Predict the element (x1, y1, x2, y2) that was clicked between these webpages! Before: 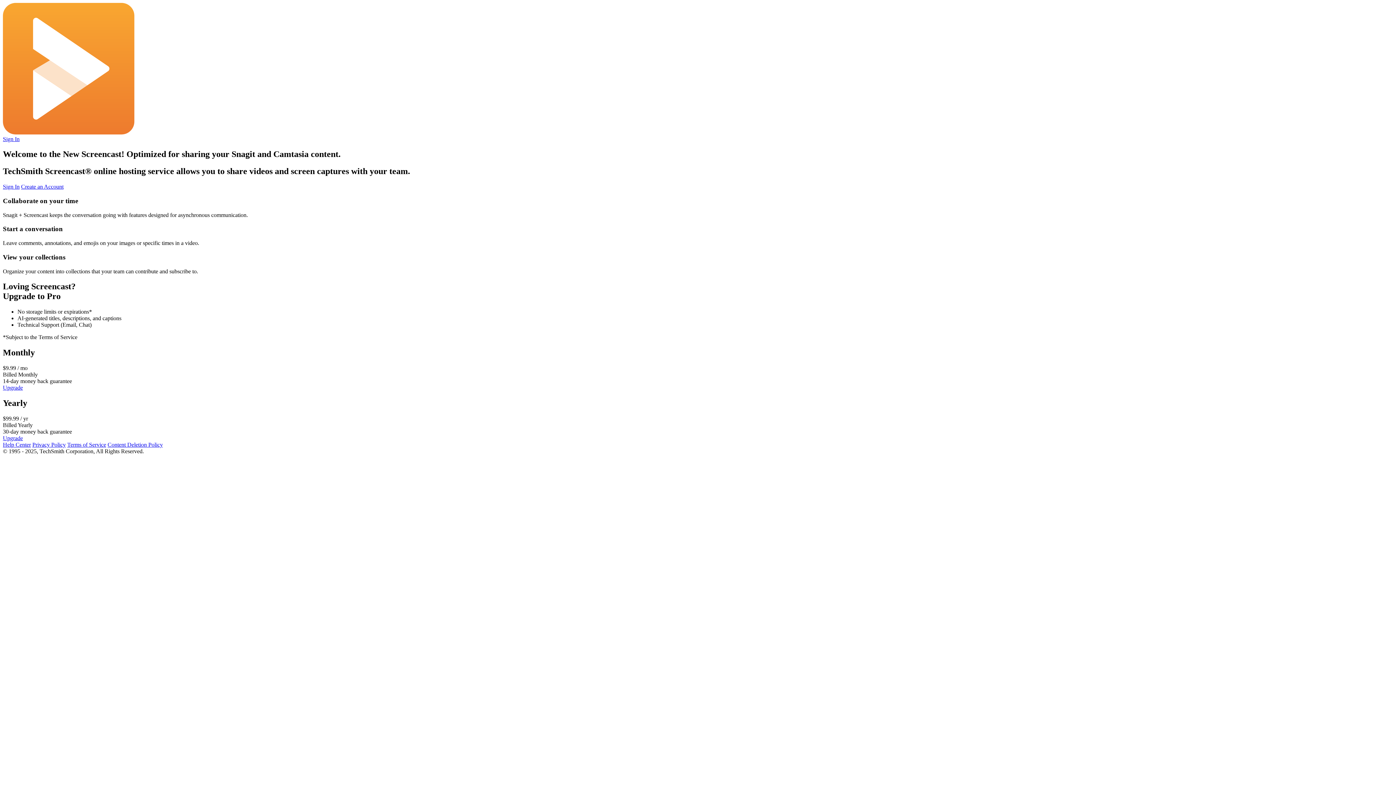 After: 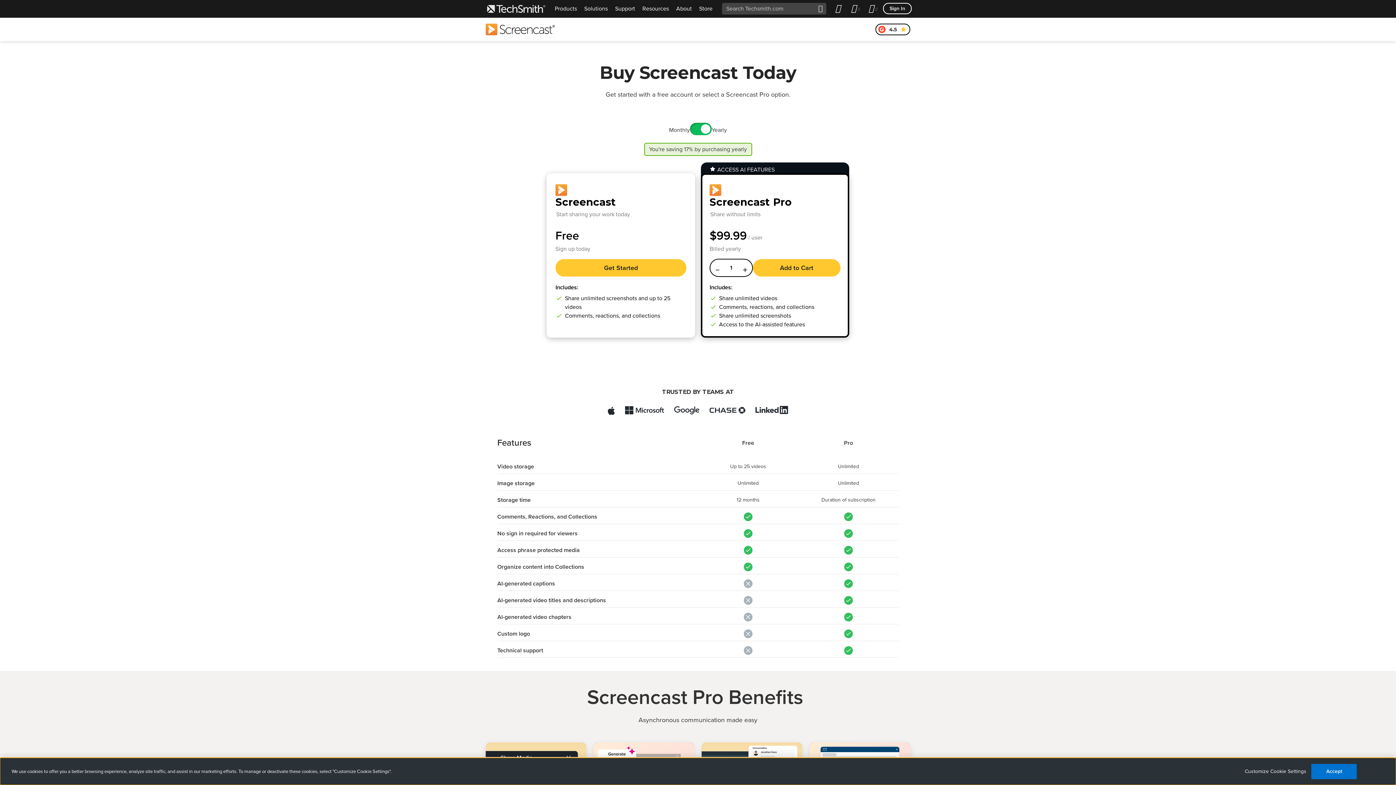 Action: bbox: (2, 384, 22, 390) label: Upgrade to Screencast Pro billed monthly